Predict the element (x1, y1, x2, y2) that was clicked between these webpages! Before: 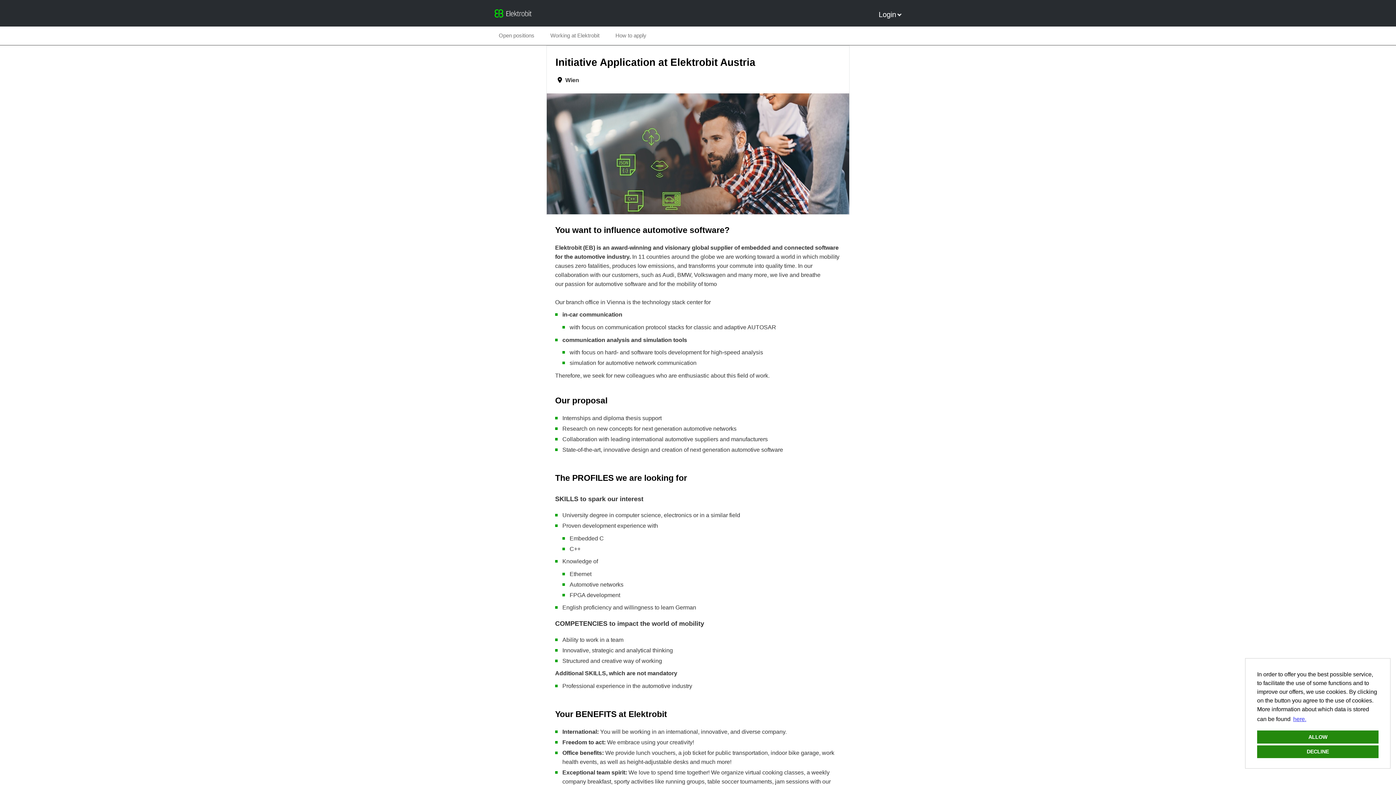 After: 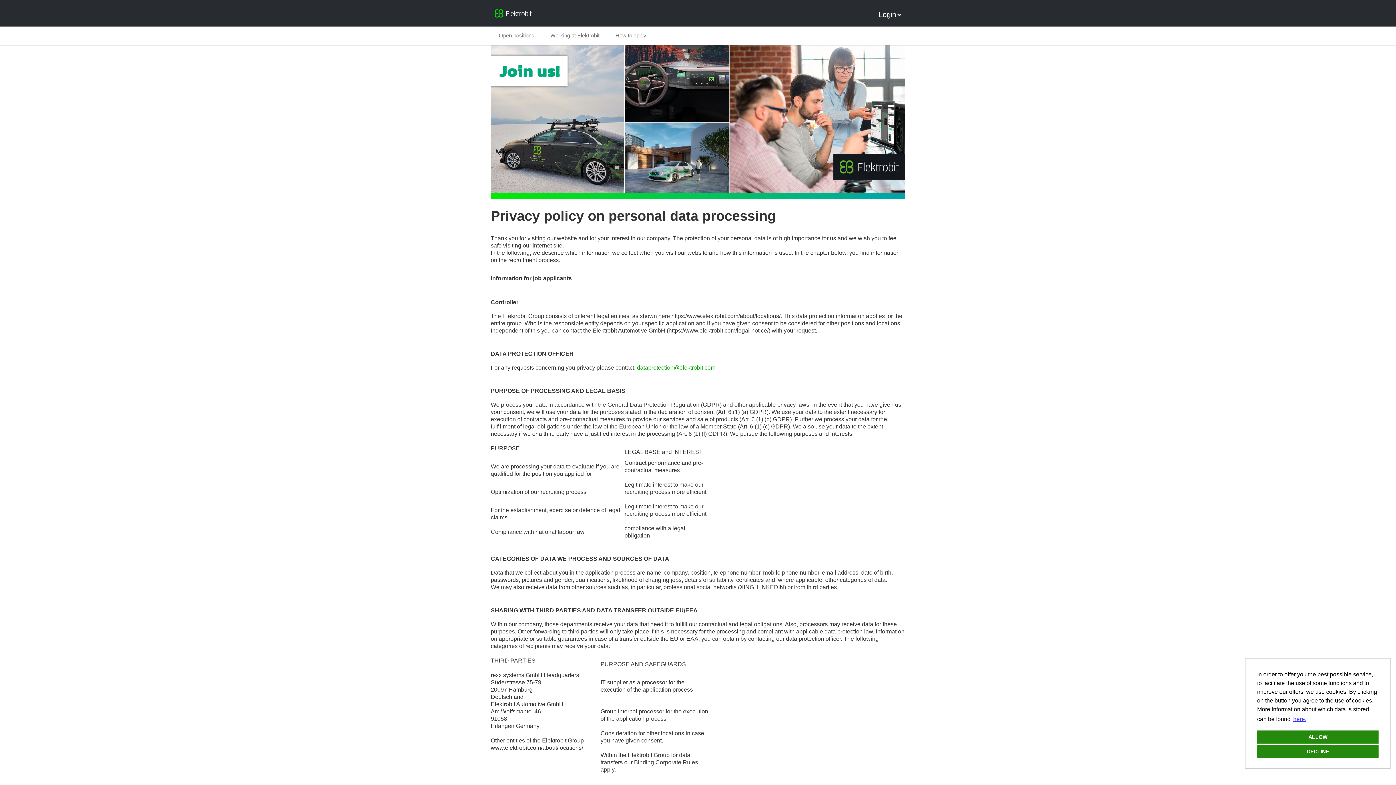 Action: label: here. bbox: (1292, 714, 1307, 725)